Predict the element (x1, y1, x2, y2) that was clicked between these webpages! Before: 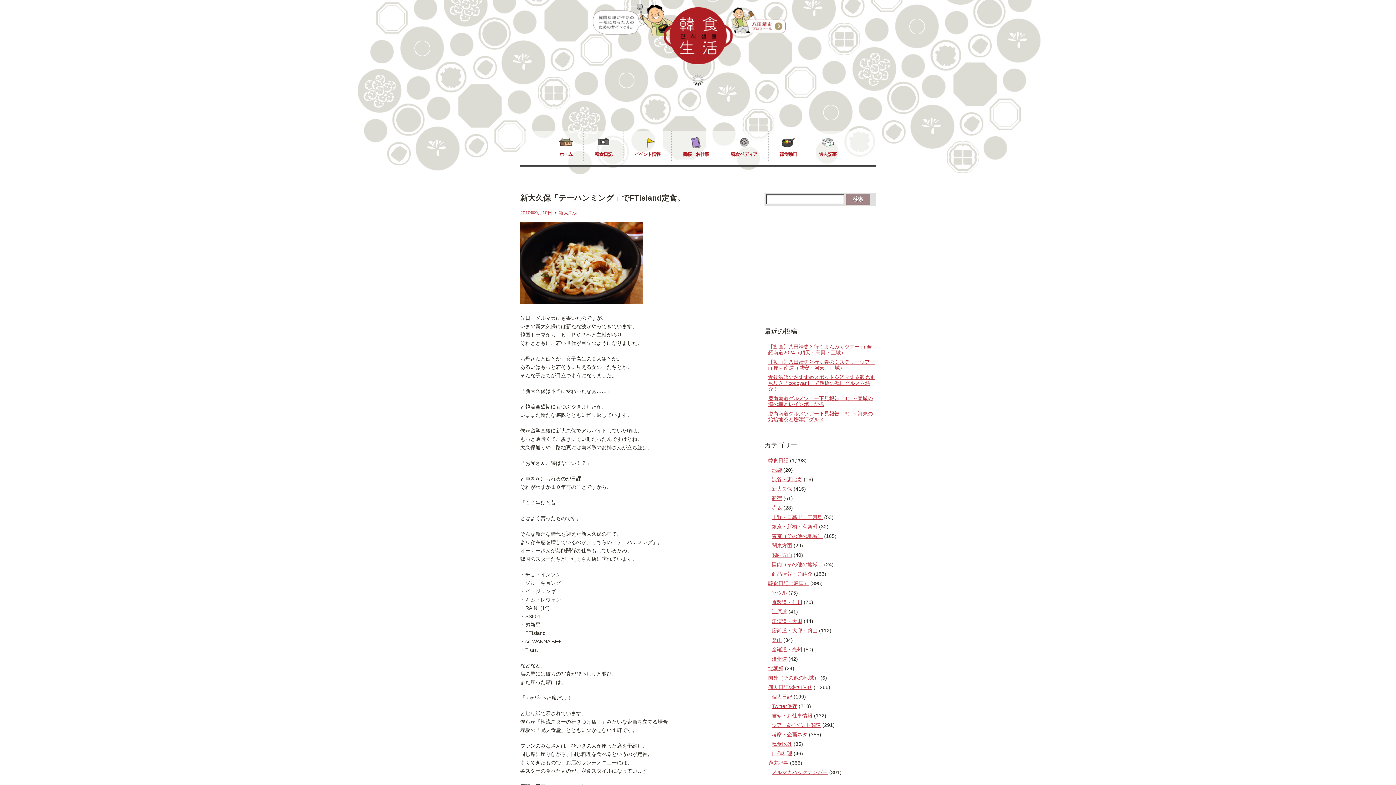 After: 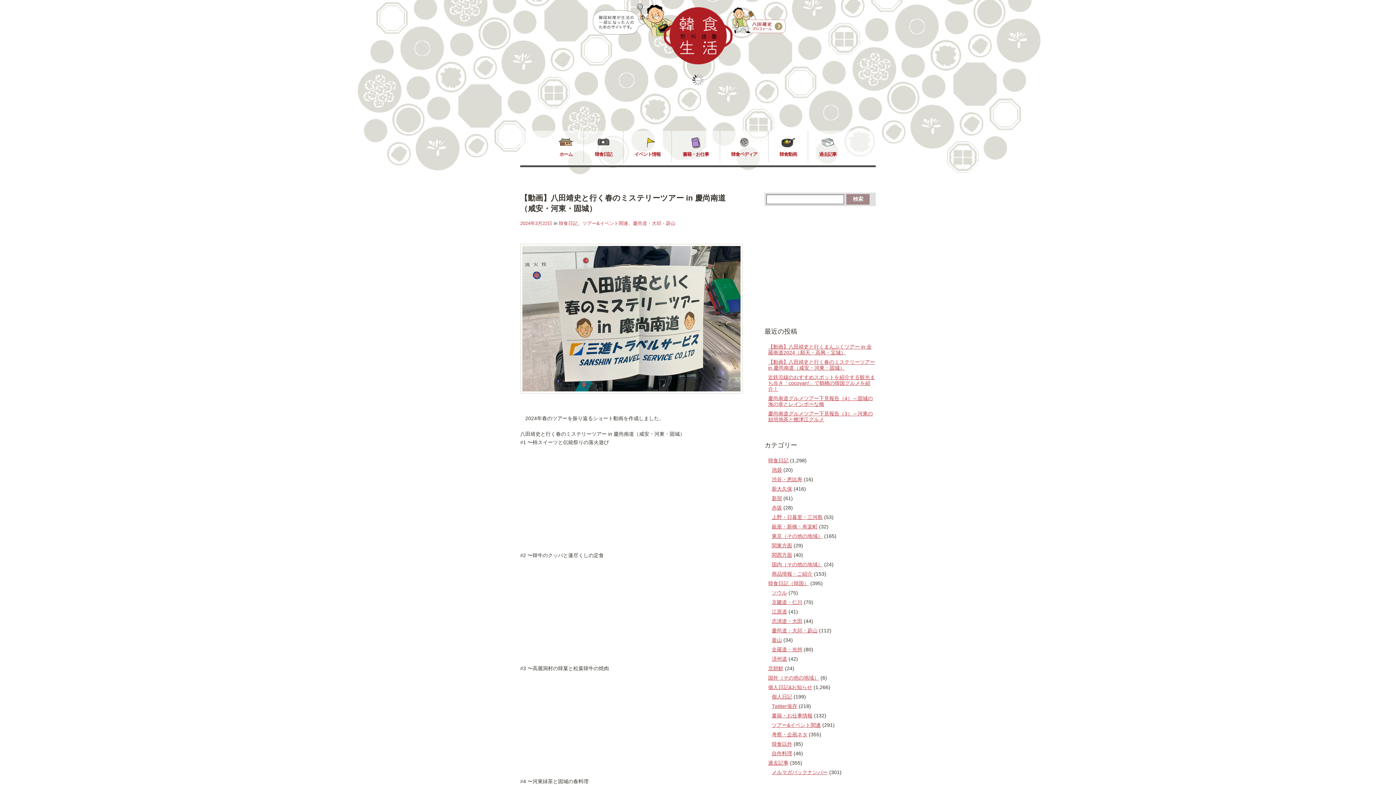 Action: label: 【動画】八田靖史と行く春のミステリーツアー in 慶尚南道（咸安・河東・固城） bbox: (768, 359, 875, 370)